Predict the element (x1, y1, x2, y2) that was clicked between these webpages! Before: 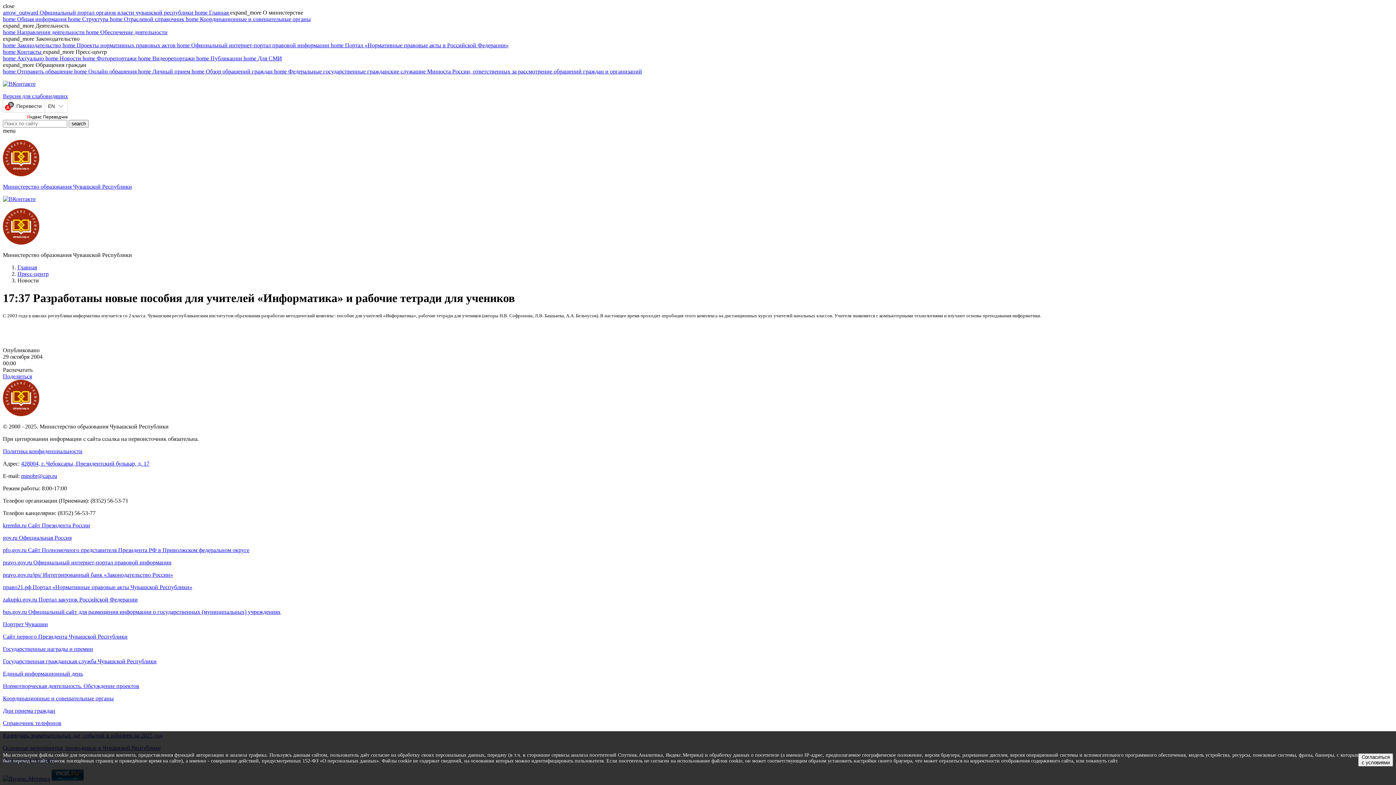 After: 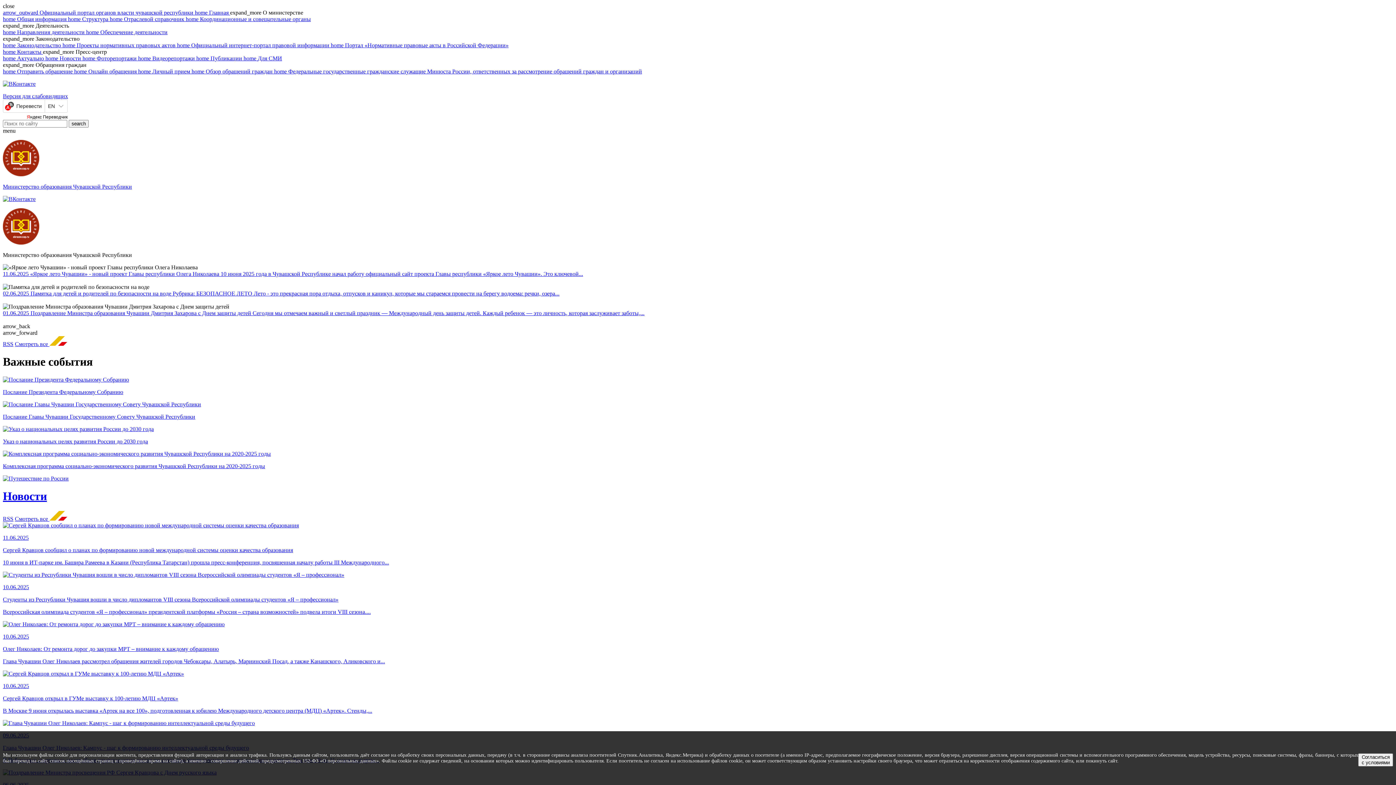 Action: label: Министерство образования Чувашской Республики bbox: (2, 183, 132, 189)